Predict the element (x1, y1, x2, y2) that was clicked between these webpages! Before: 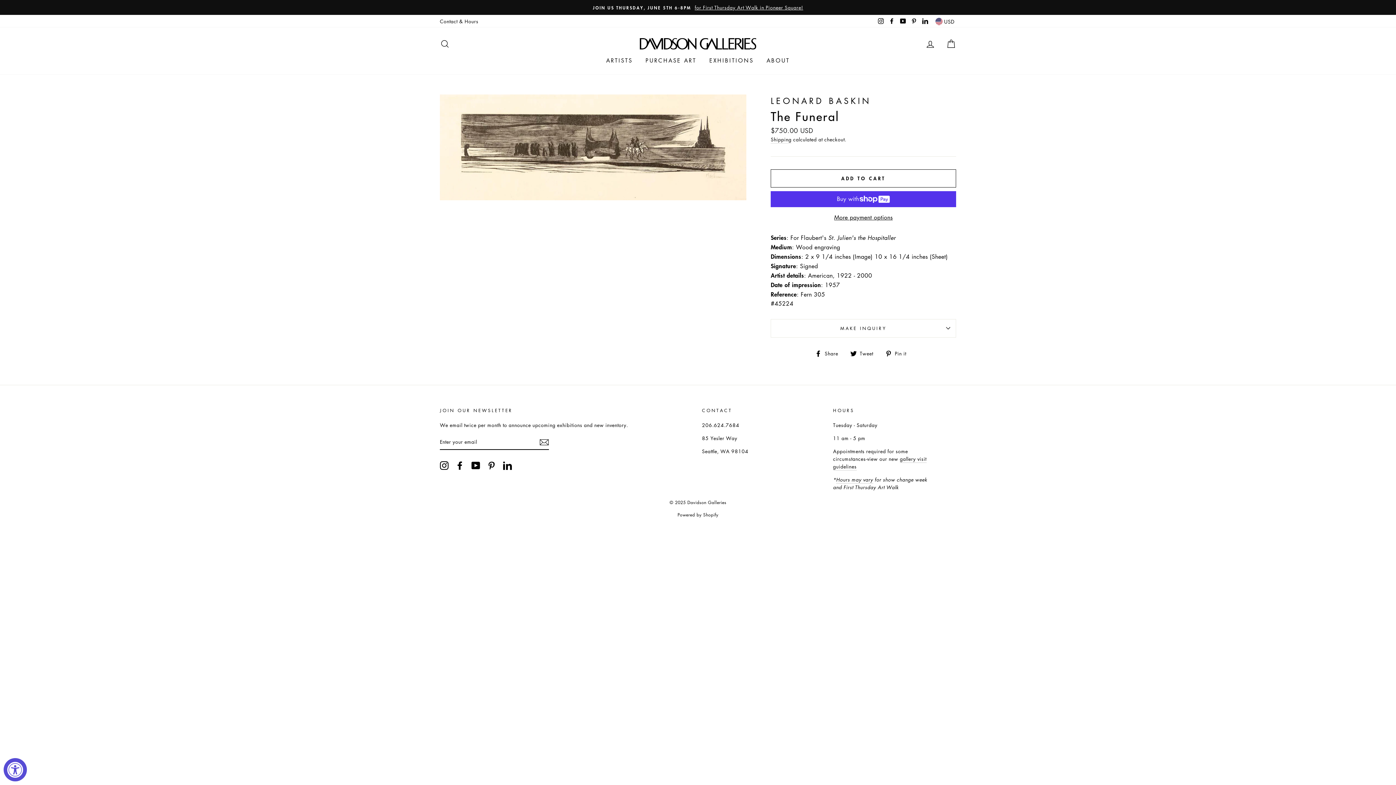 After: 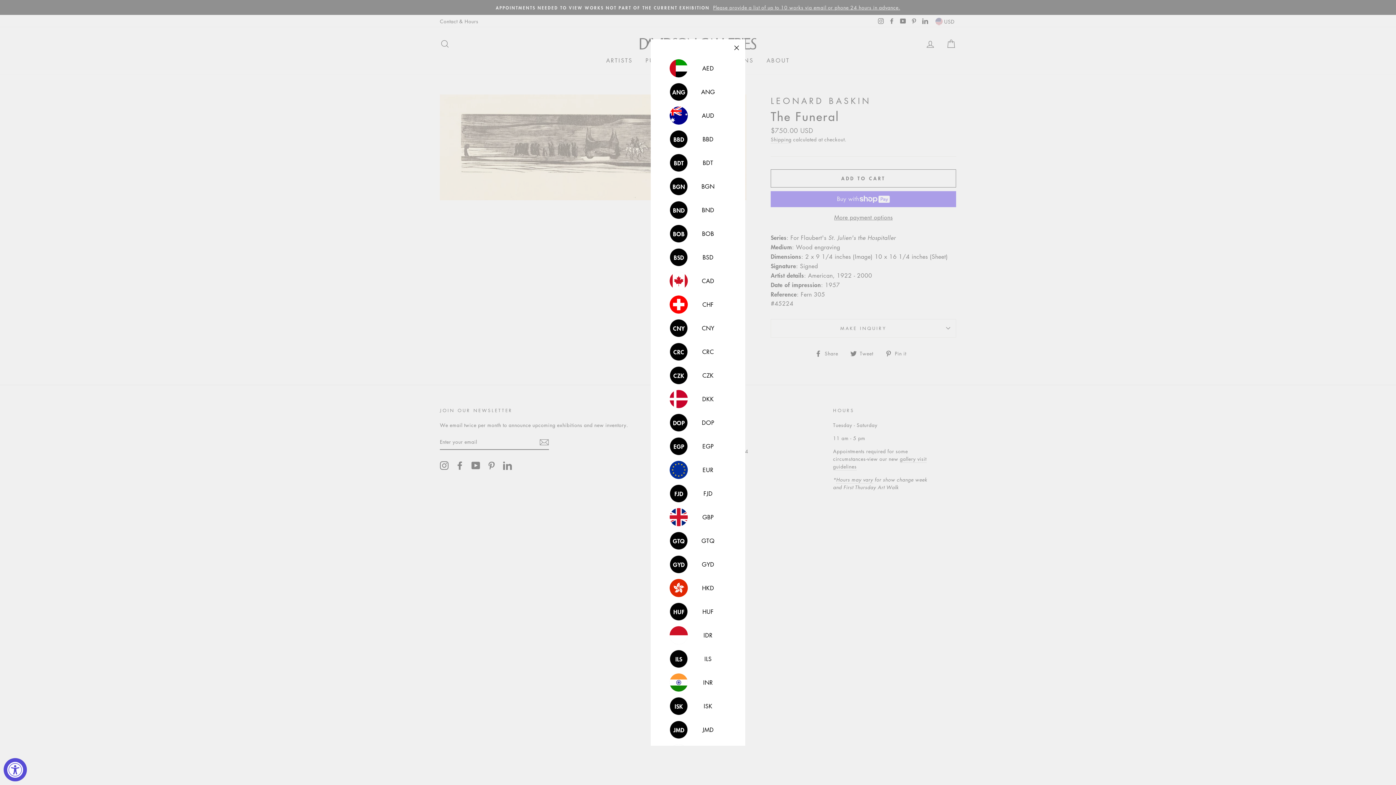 Action: label:  USD bbox: (935, 16, 954, 25)